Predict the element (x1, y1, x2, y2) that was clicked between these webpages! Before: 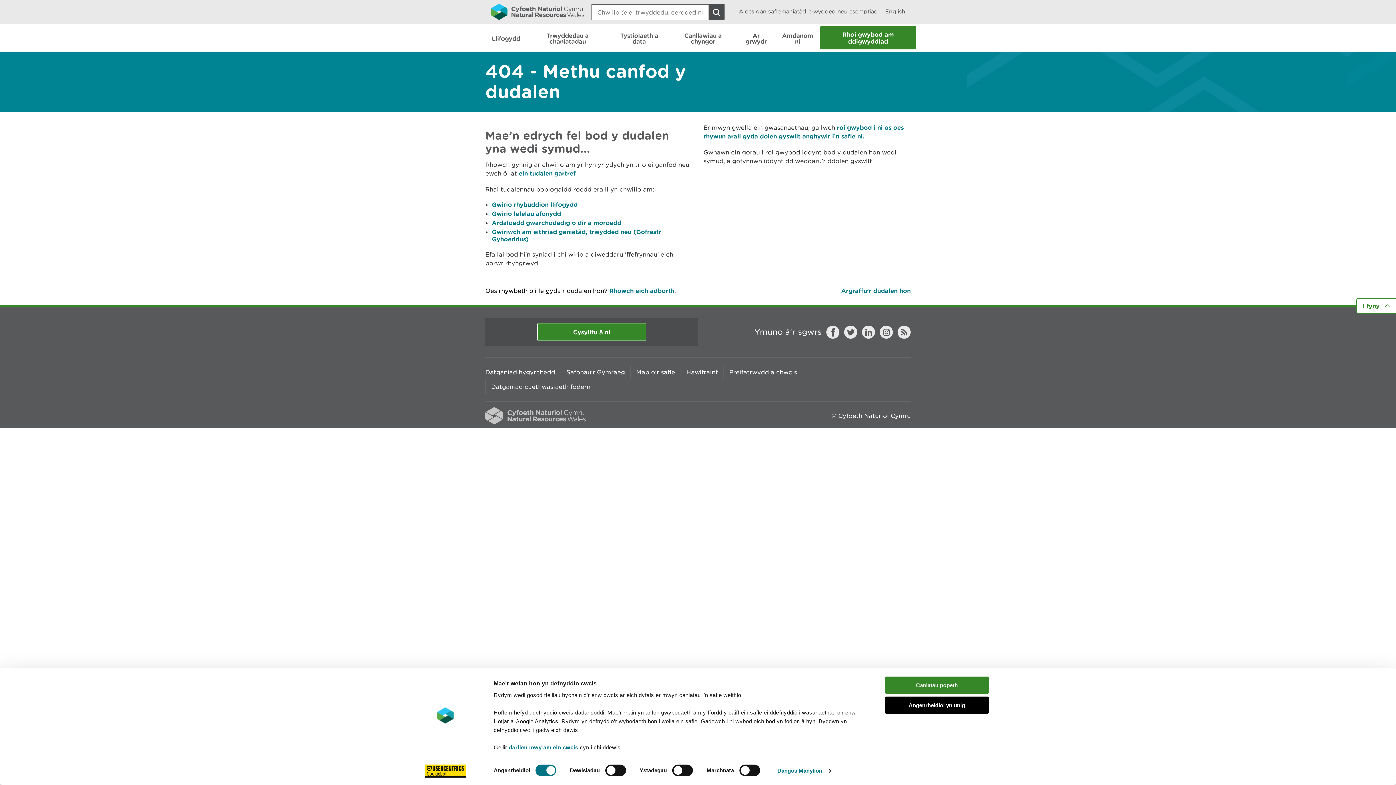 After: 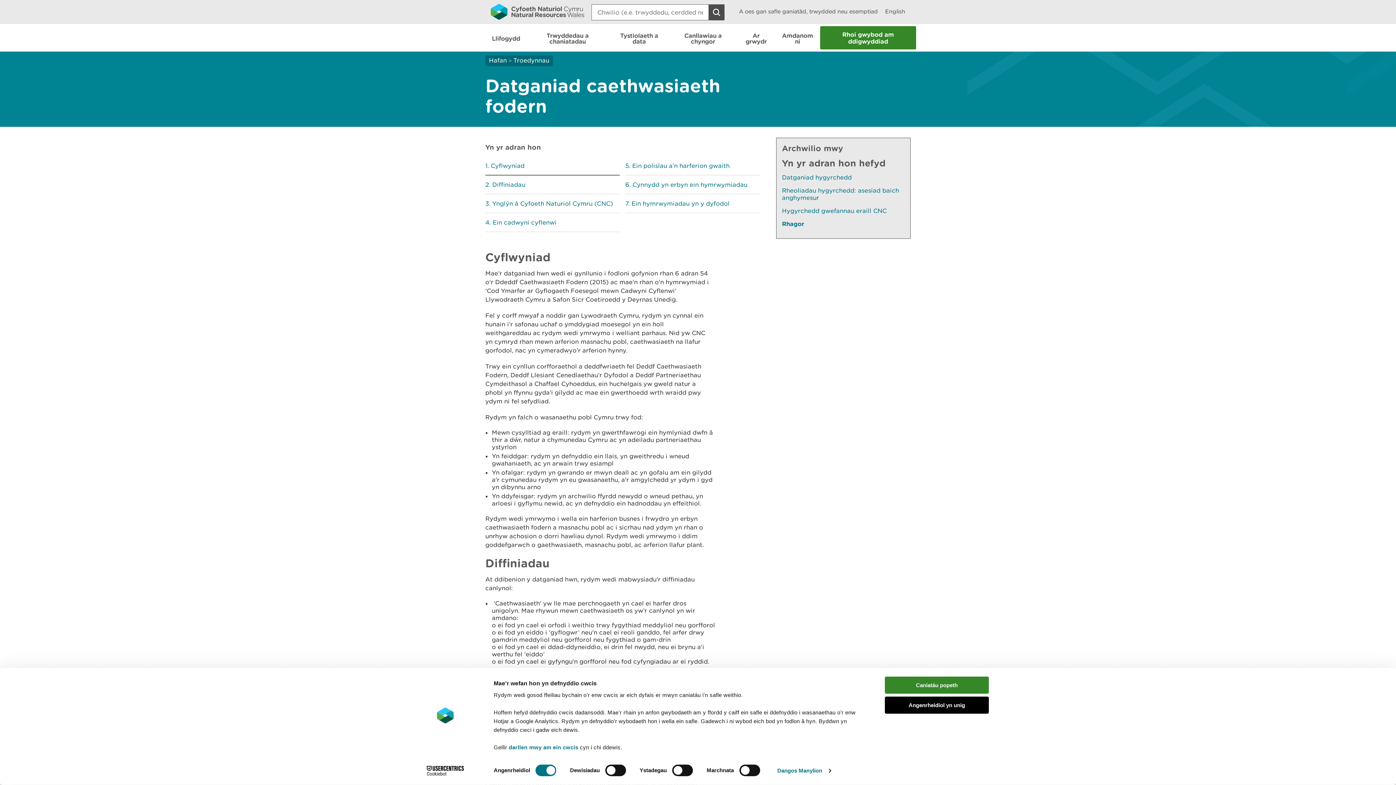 Action: label: Datganiad caethwasiaeth fodern bbox: (485, 379, 596, 394)